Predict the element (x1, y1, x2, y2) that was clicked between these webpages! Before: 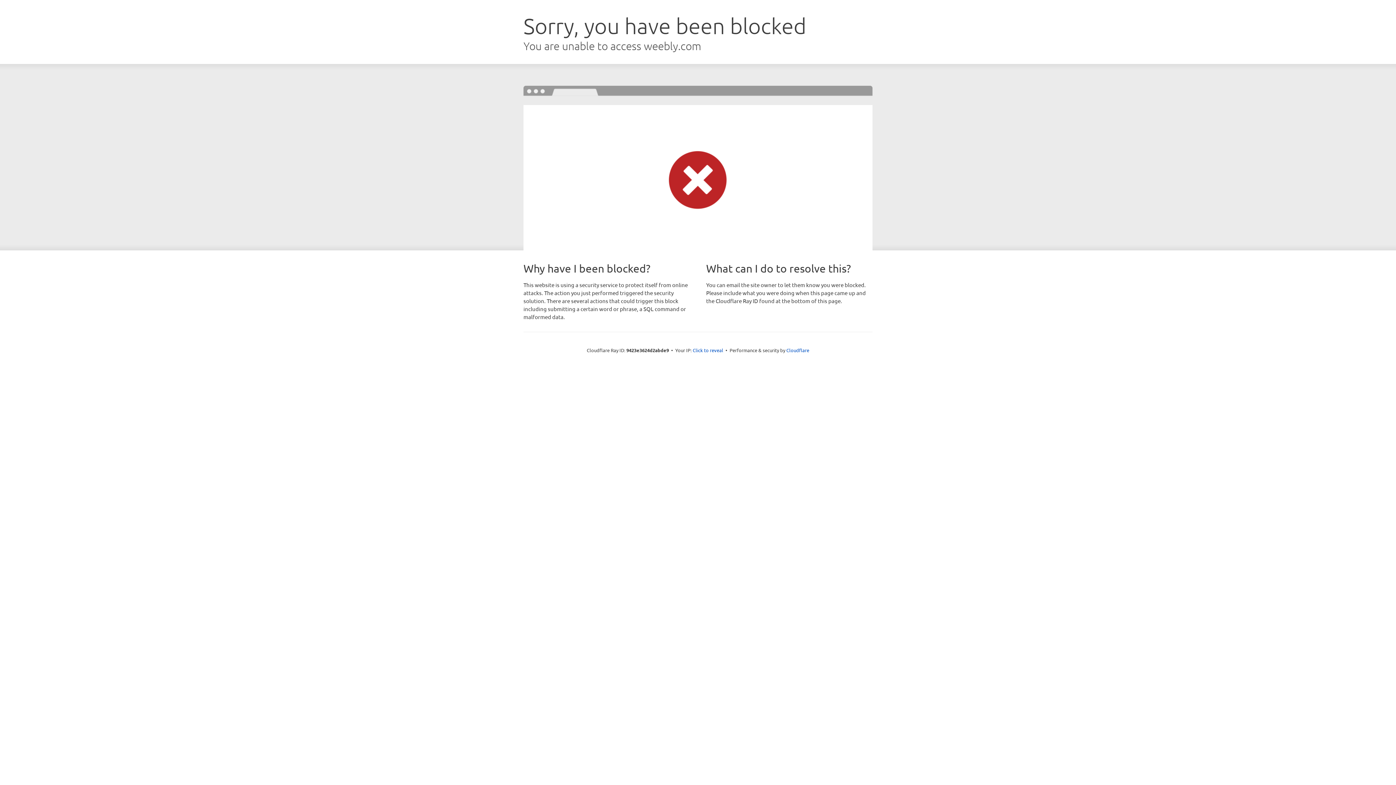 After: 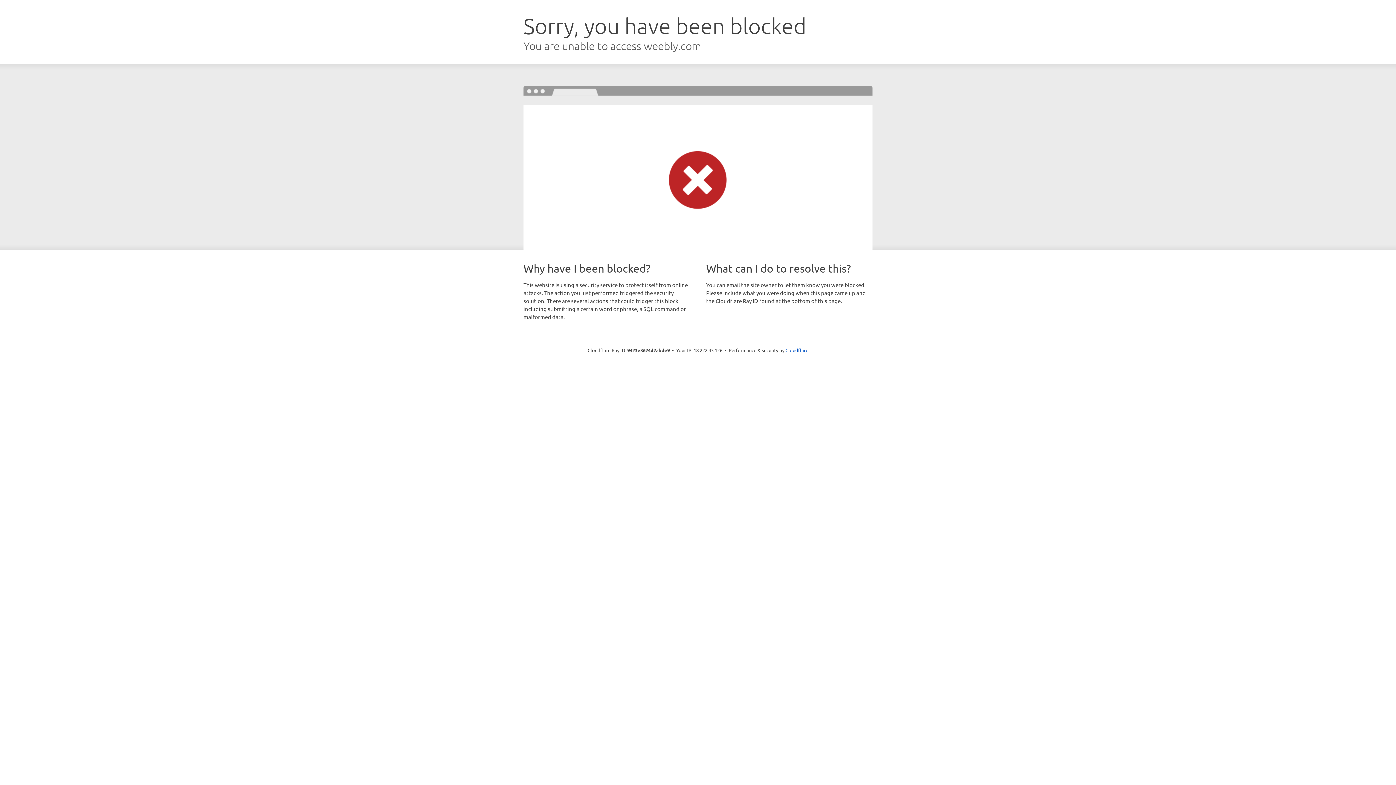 Action: label: Click to reveal bbox: (692, 346, 723, 353)